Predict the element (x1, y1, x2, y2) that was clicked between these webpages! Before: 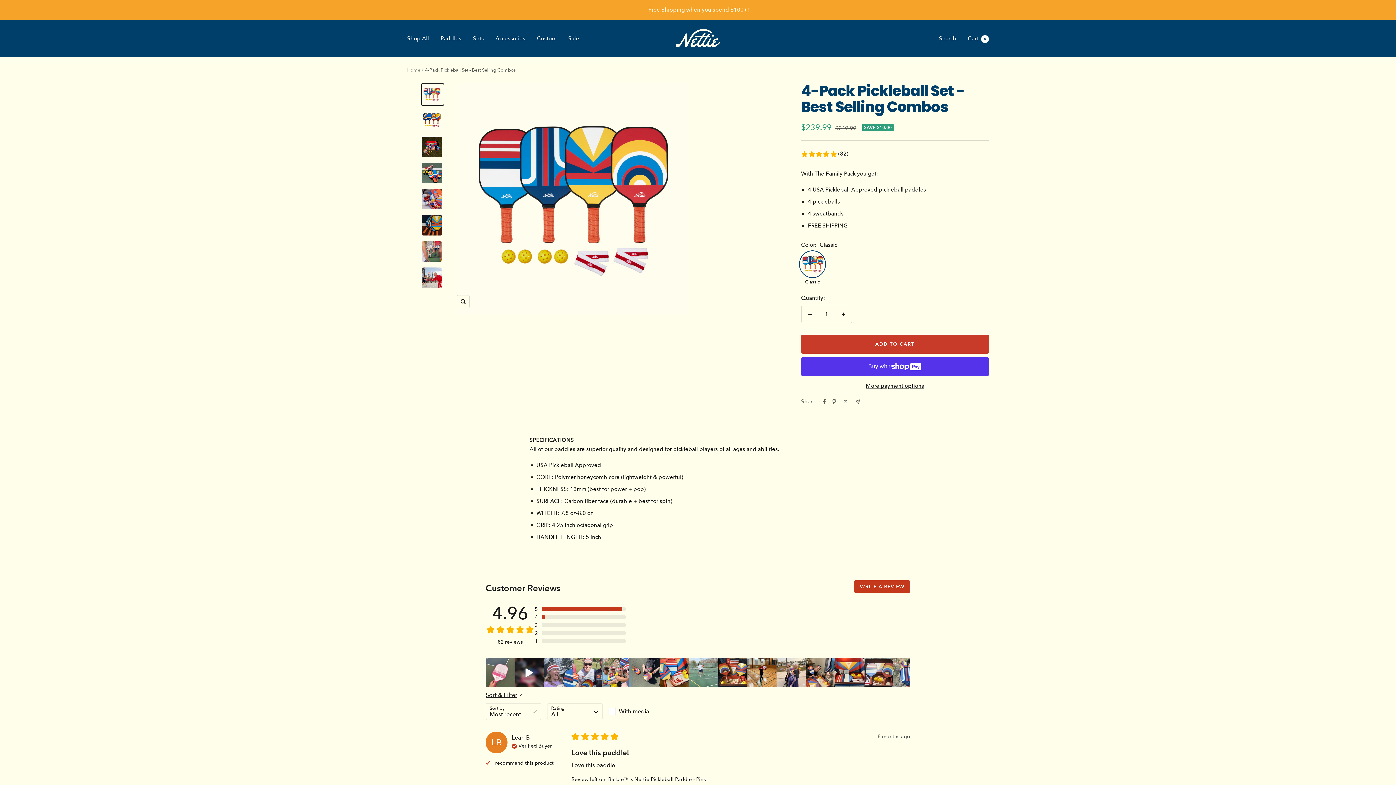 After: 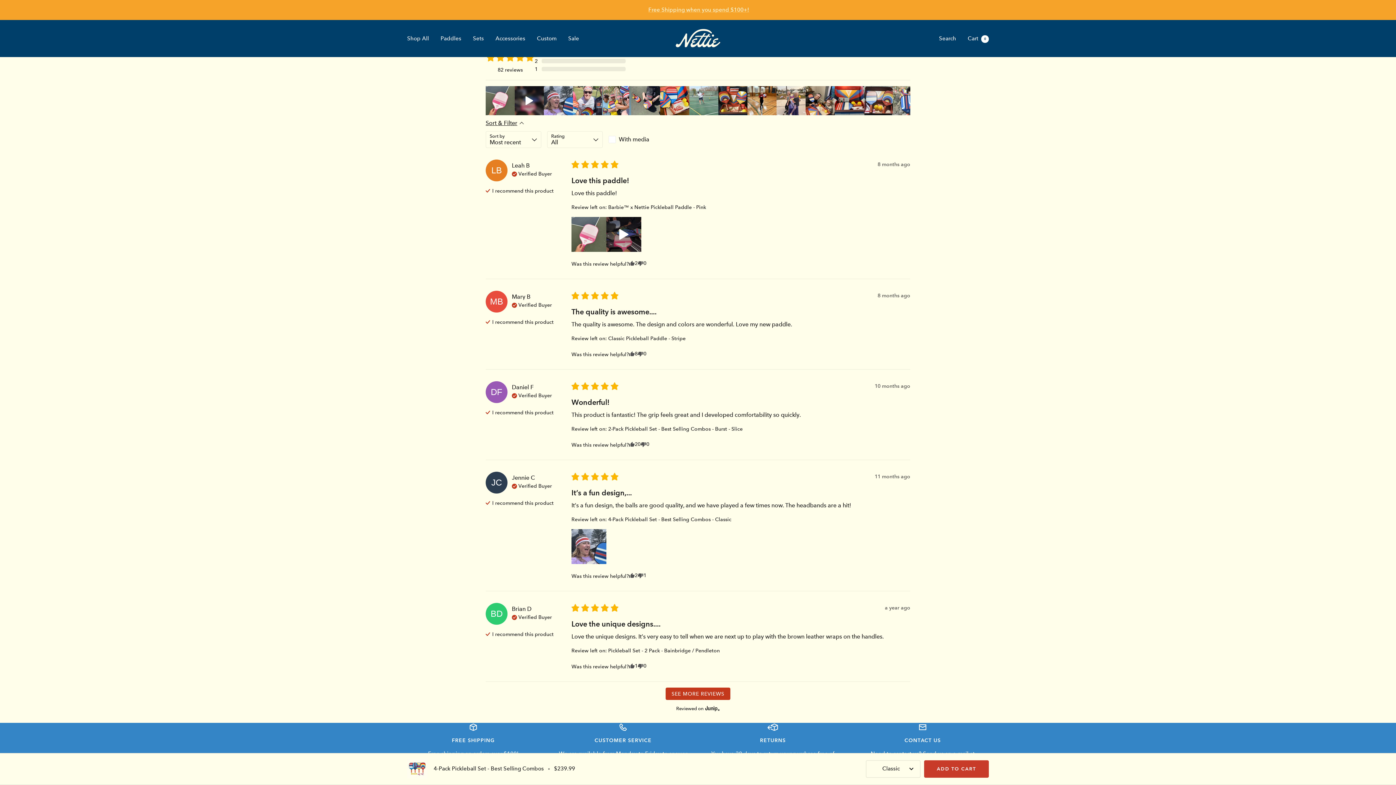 Action: label: 4.96 stars, 82 reviews bbox: (800, 149, 848, 158)